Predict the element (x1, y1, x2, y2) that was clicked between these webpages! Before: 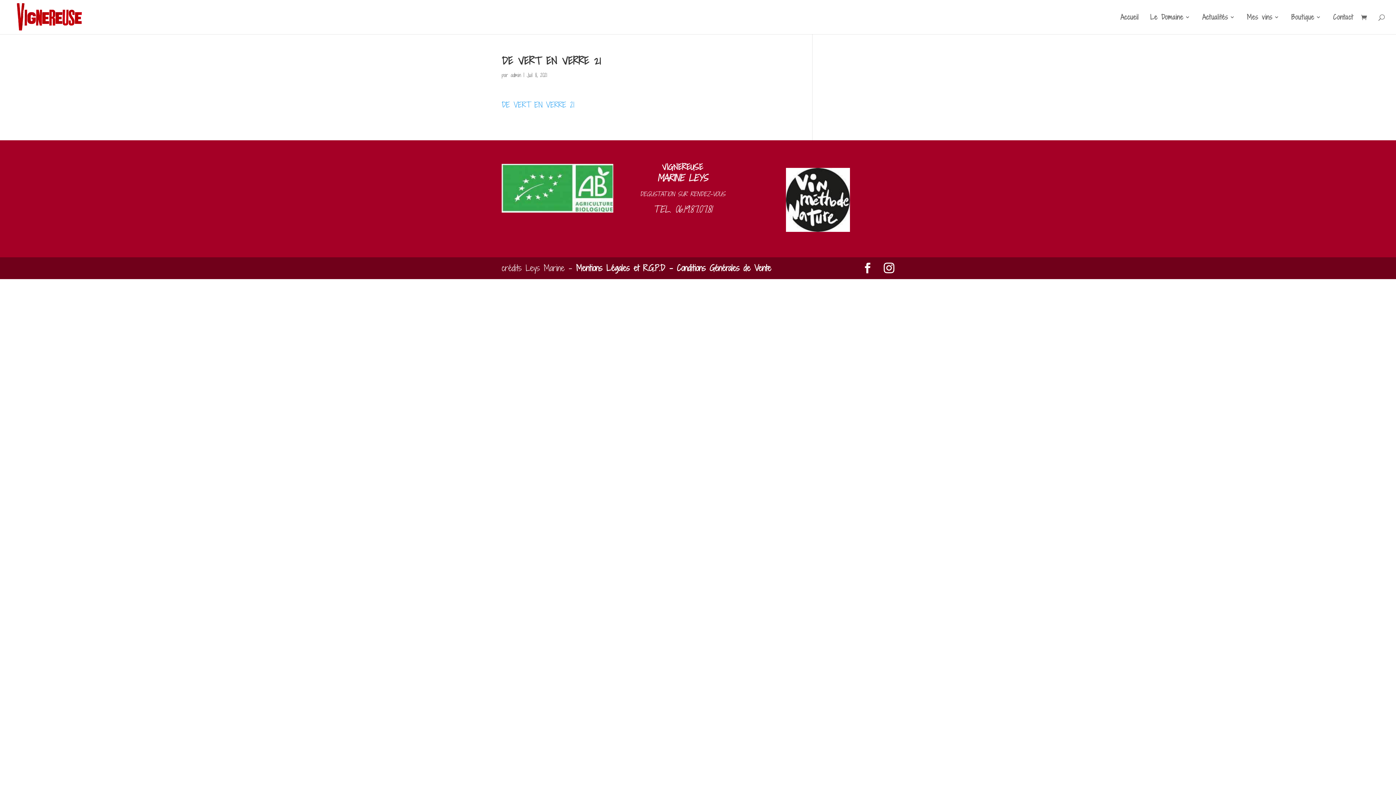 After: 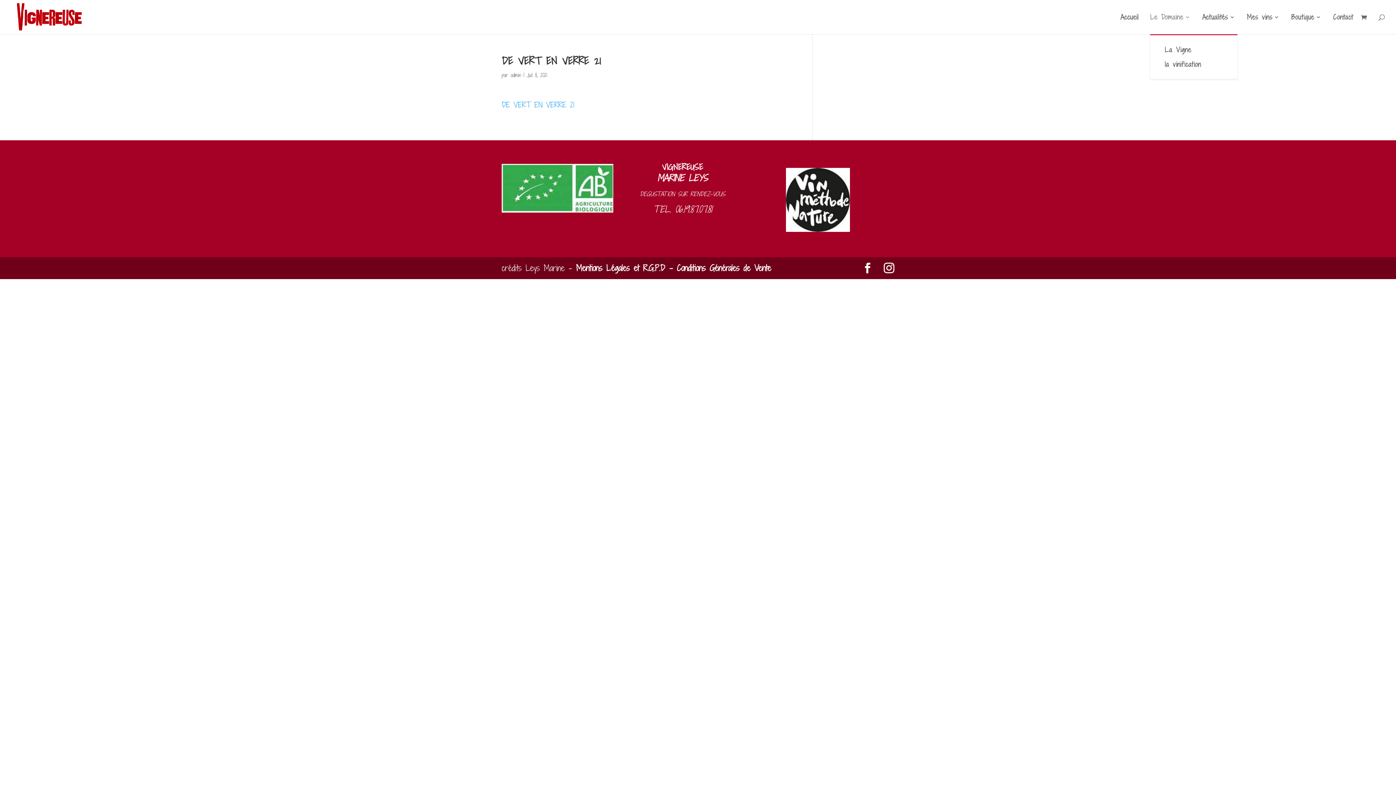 Action: bbox: (1150, 14, 1190, 34) label: Le Domaine